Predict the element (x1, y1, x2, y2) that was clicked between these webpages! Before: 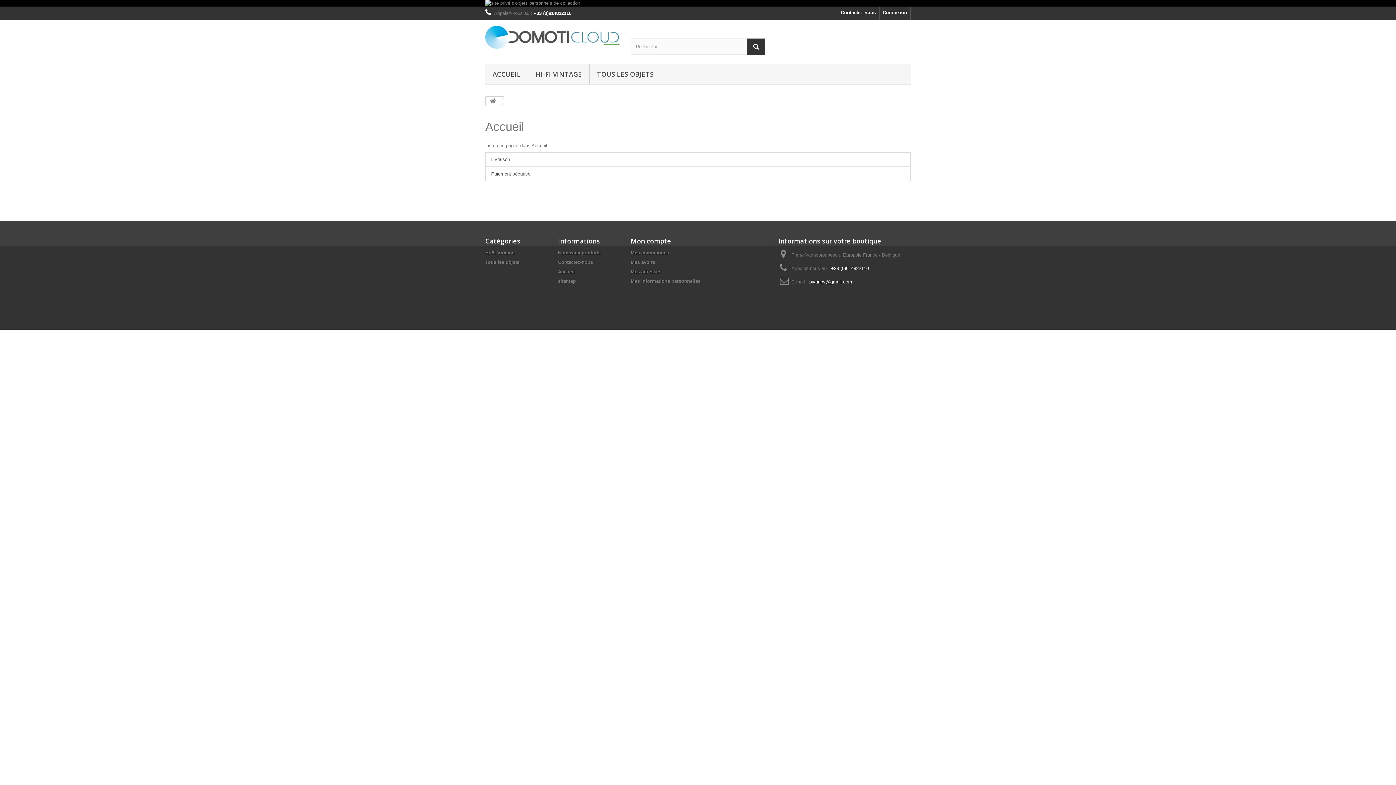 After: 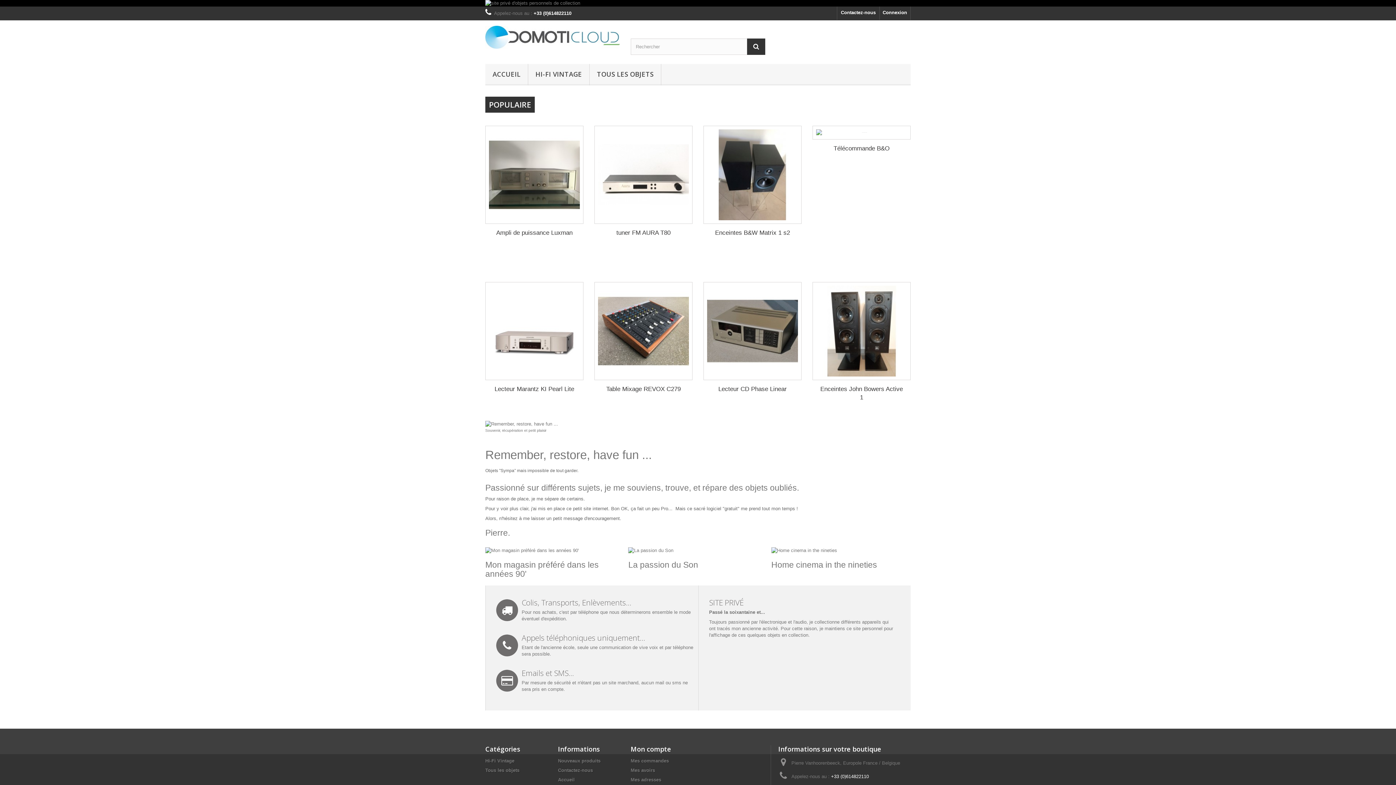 Action: bbox: (486, 96, 500, 105)